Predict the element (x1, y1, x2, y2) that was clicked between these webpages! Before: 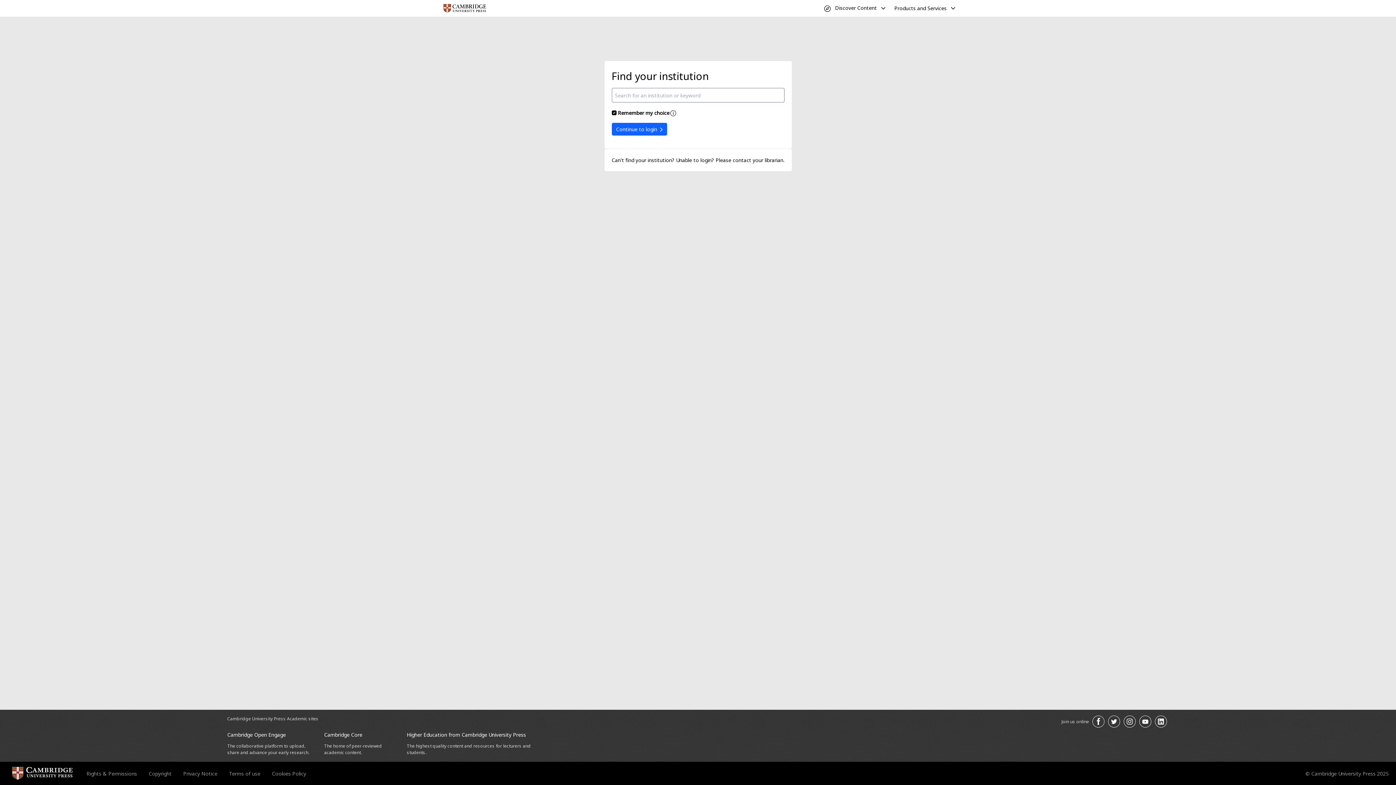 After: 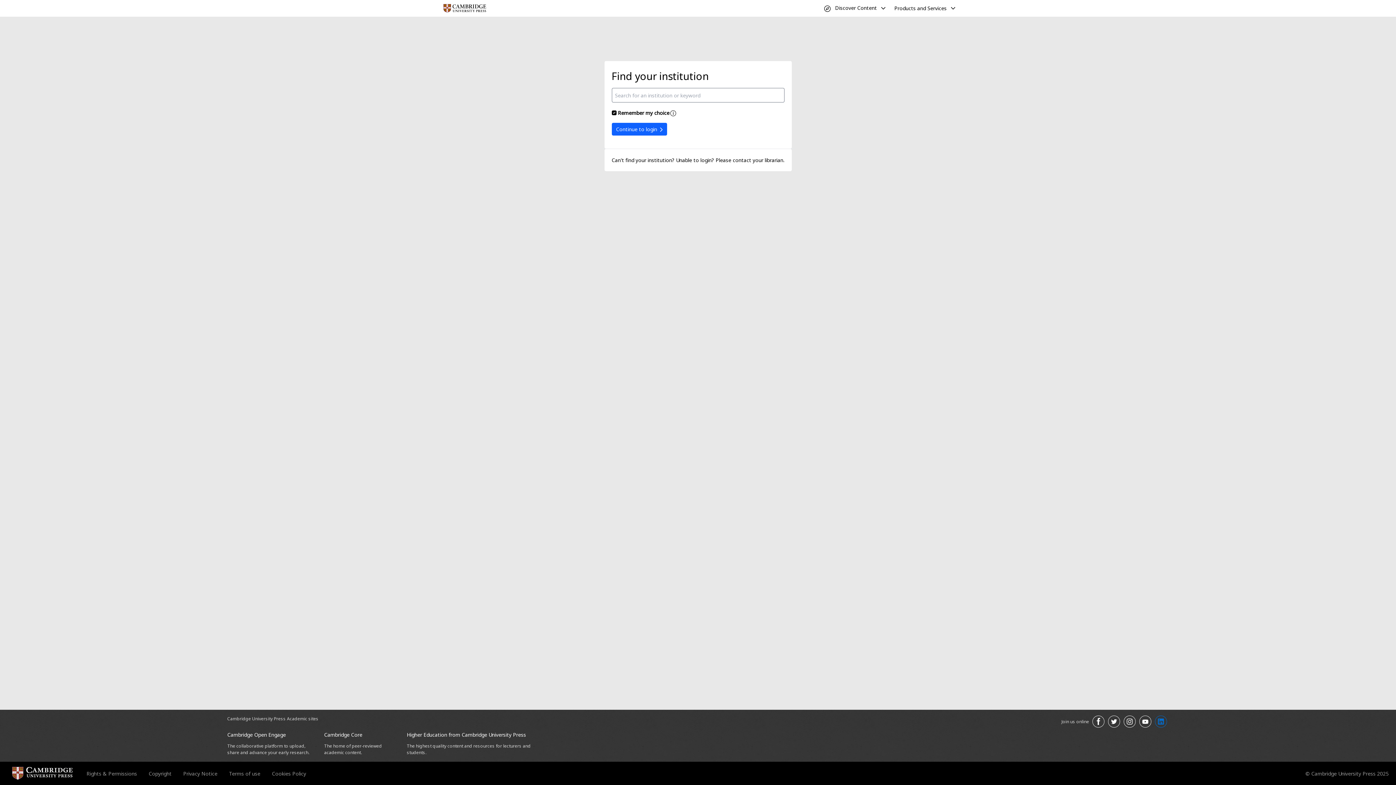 Action: bbox: (1155, 716, 1167, 728) label: Join us on LinkedIn opens in a new tab